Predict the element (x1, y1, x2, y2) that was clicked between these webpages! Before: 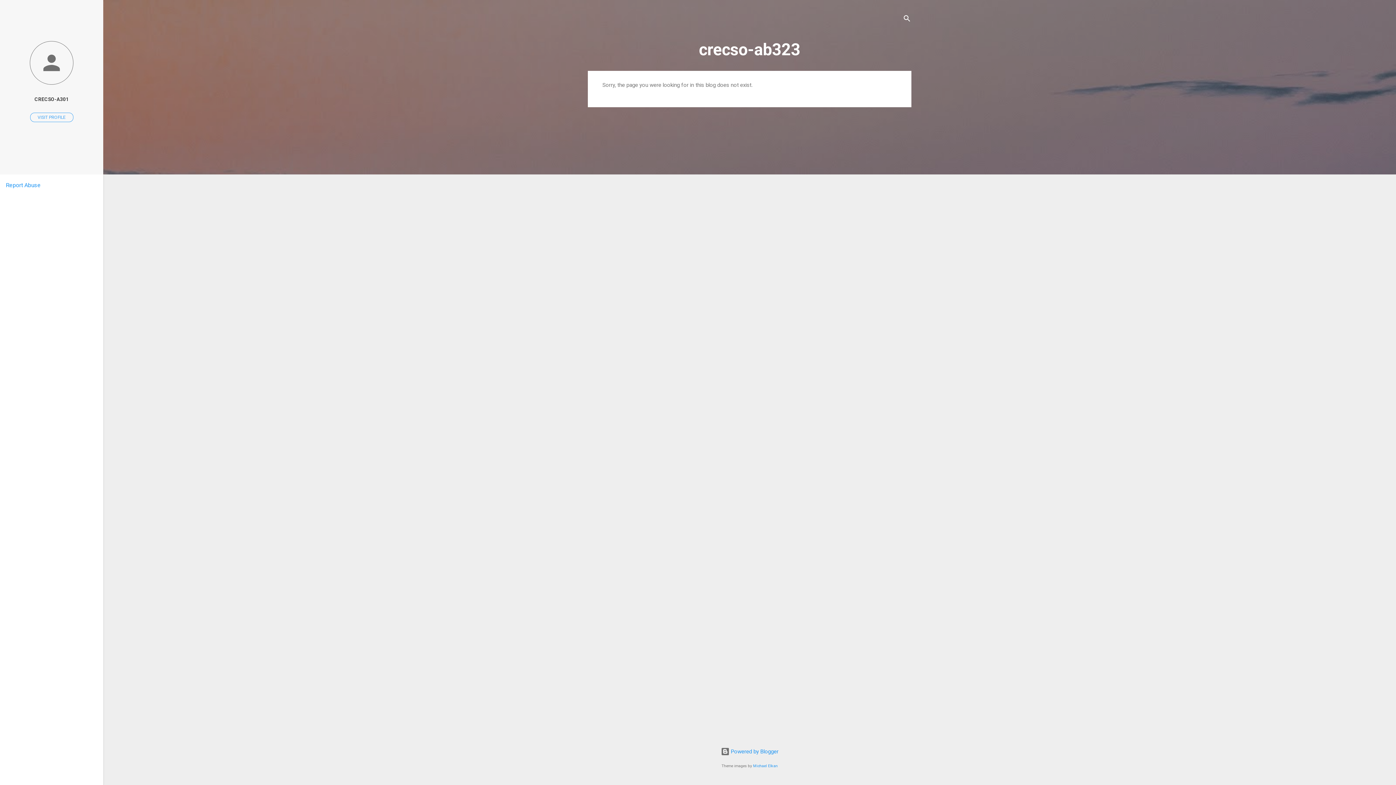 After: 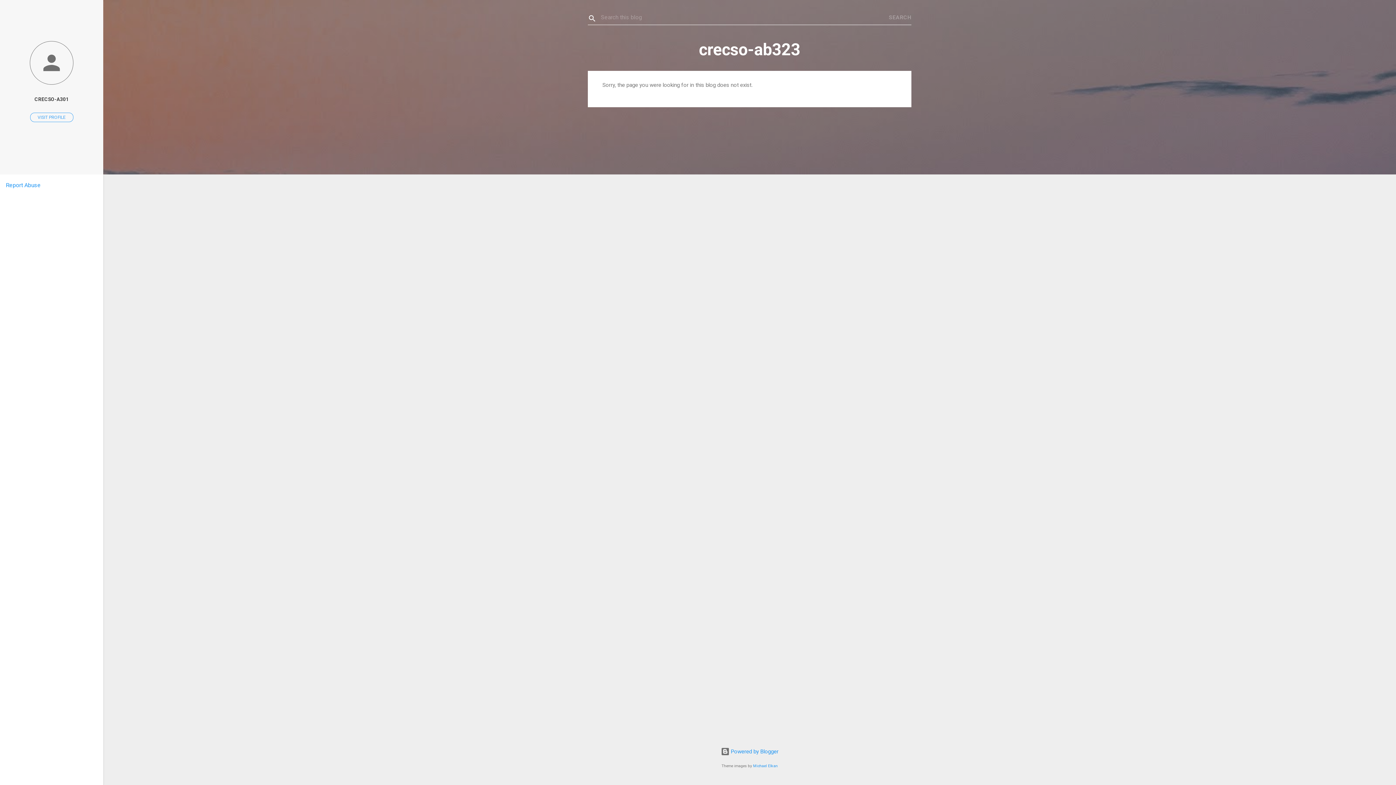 Action: label: Search bbox: (902, 8, 911, 30)